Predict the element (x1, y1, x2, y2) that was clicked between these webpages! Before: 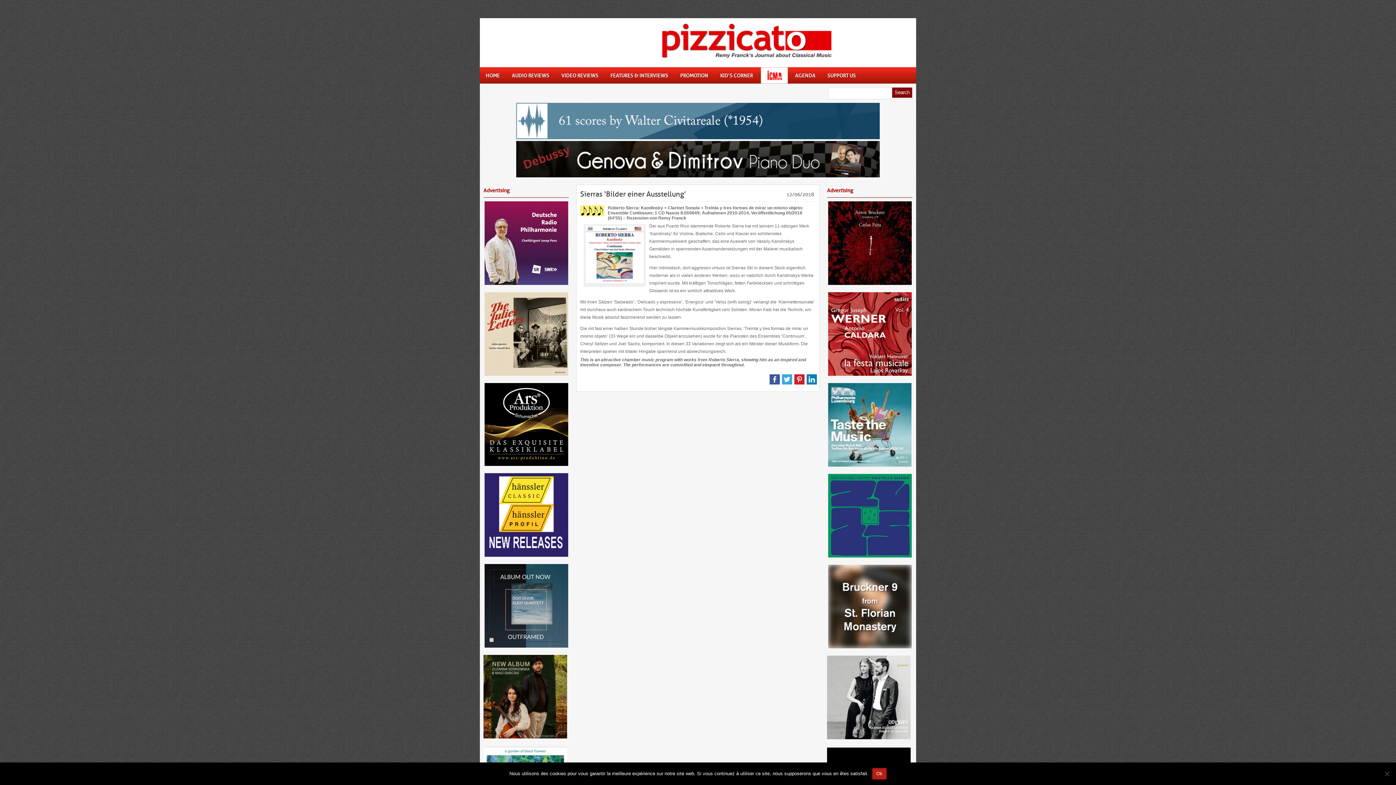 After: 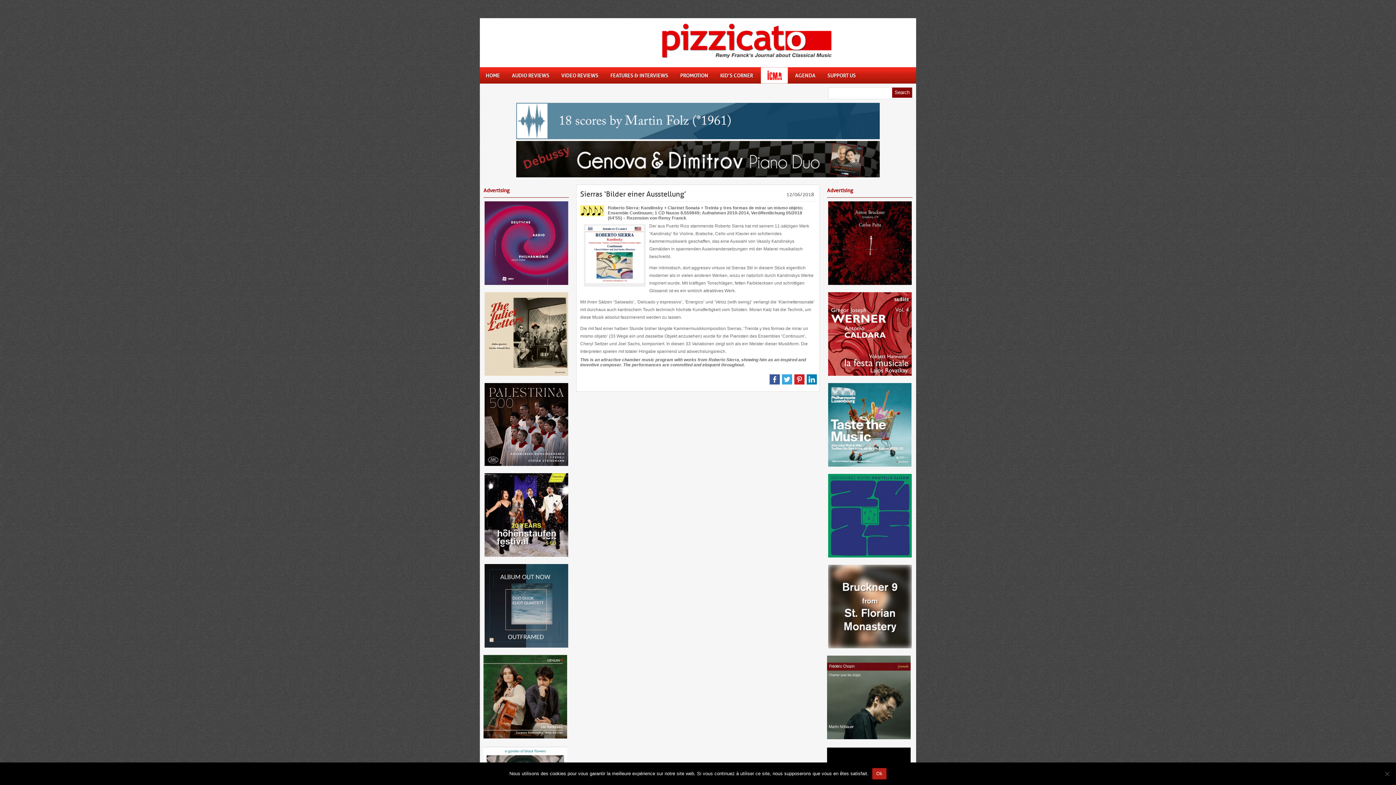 Action: bbox: (516, 173, 880, 178)